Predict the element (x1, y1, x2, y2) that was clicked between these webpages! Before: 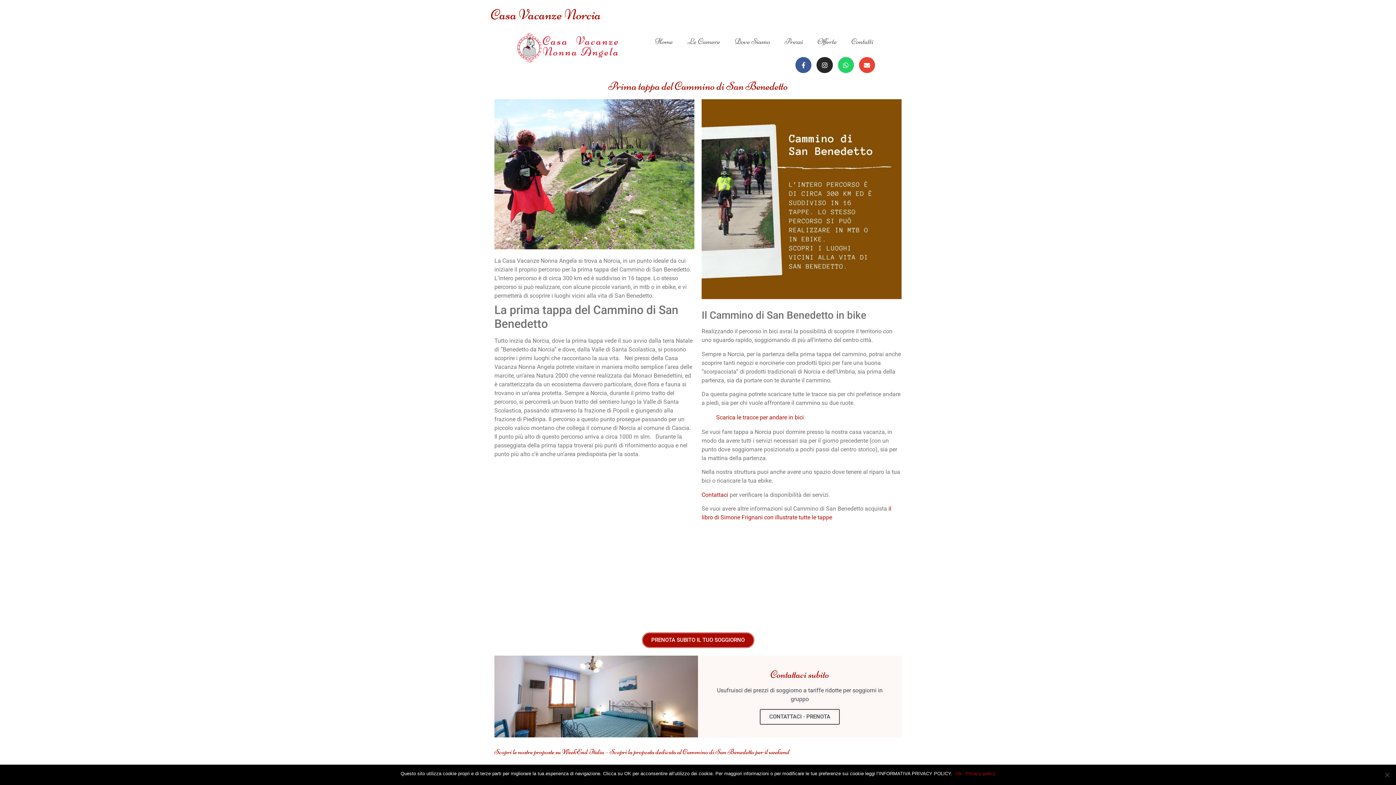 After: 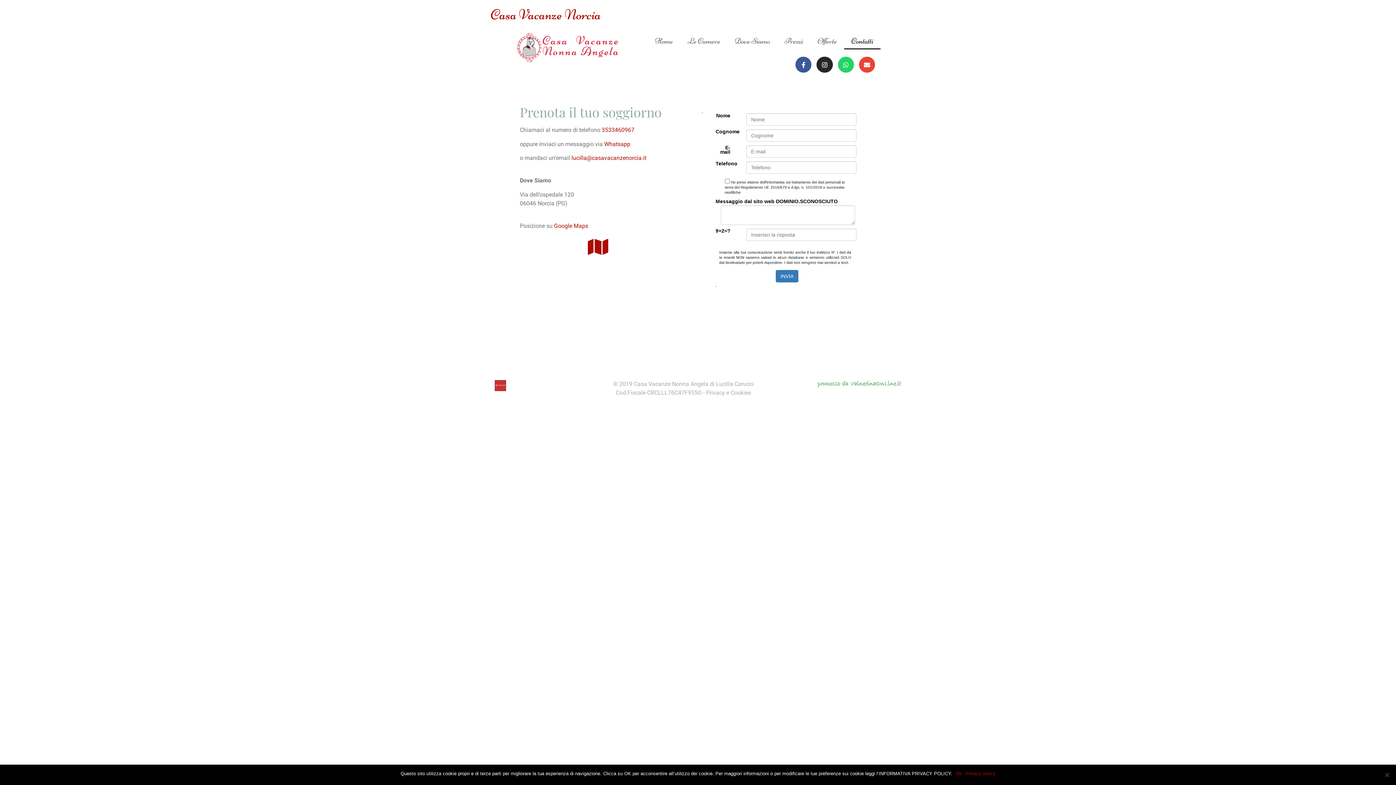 Action: bbox: (859, 57, 875, 73) label: Envelope